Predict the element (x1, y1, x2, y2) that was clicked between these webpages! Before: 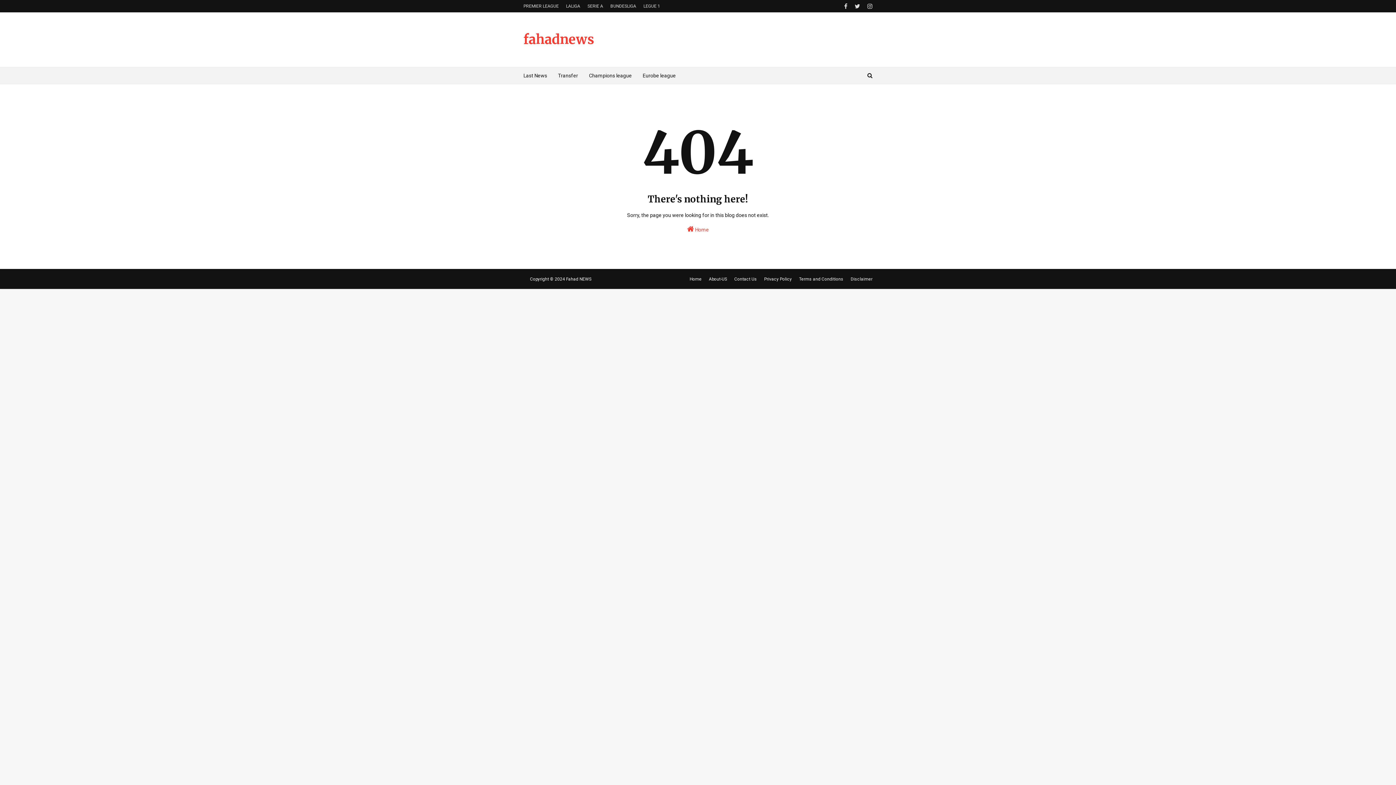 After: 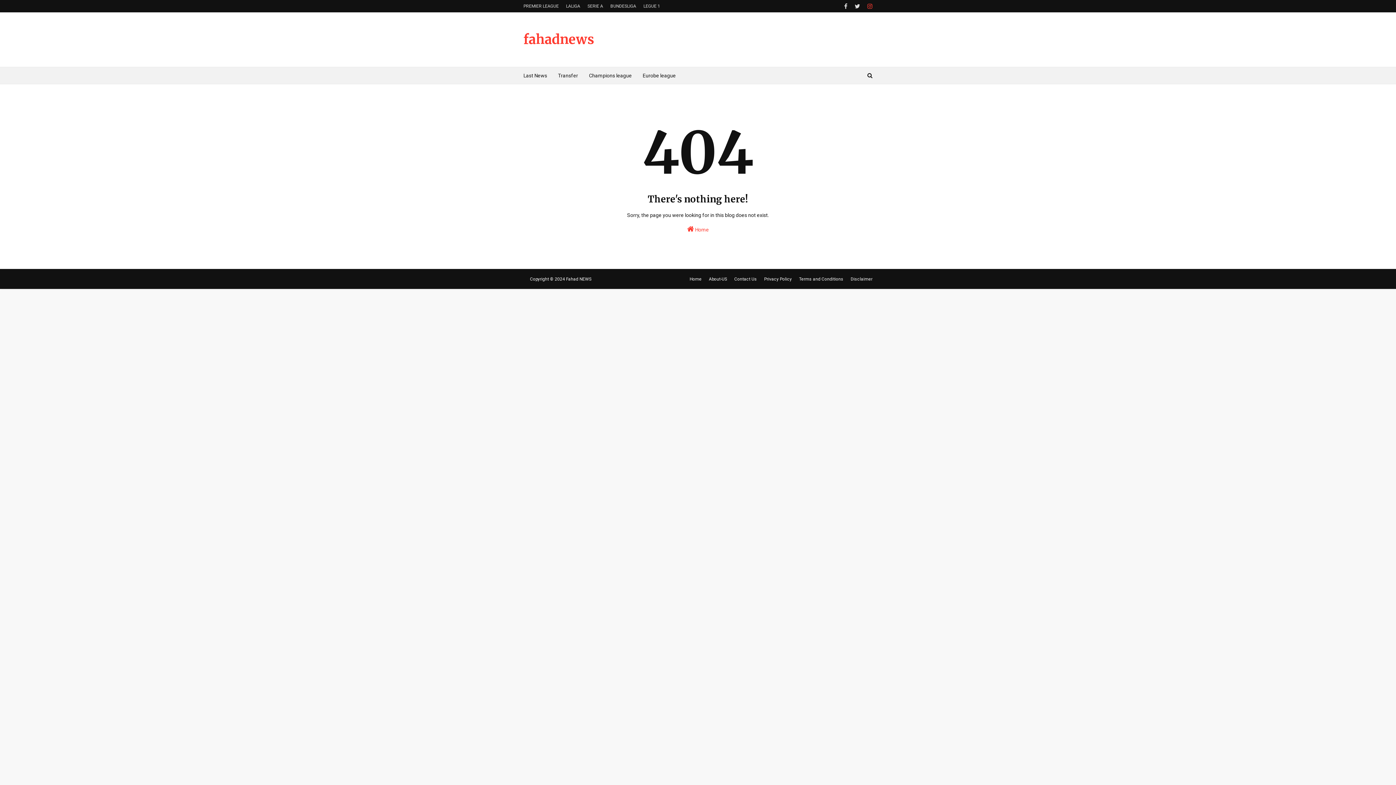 Action: bbox: (865, 0, 872, 12)